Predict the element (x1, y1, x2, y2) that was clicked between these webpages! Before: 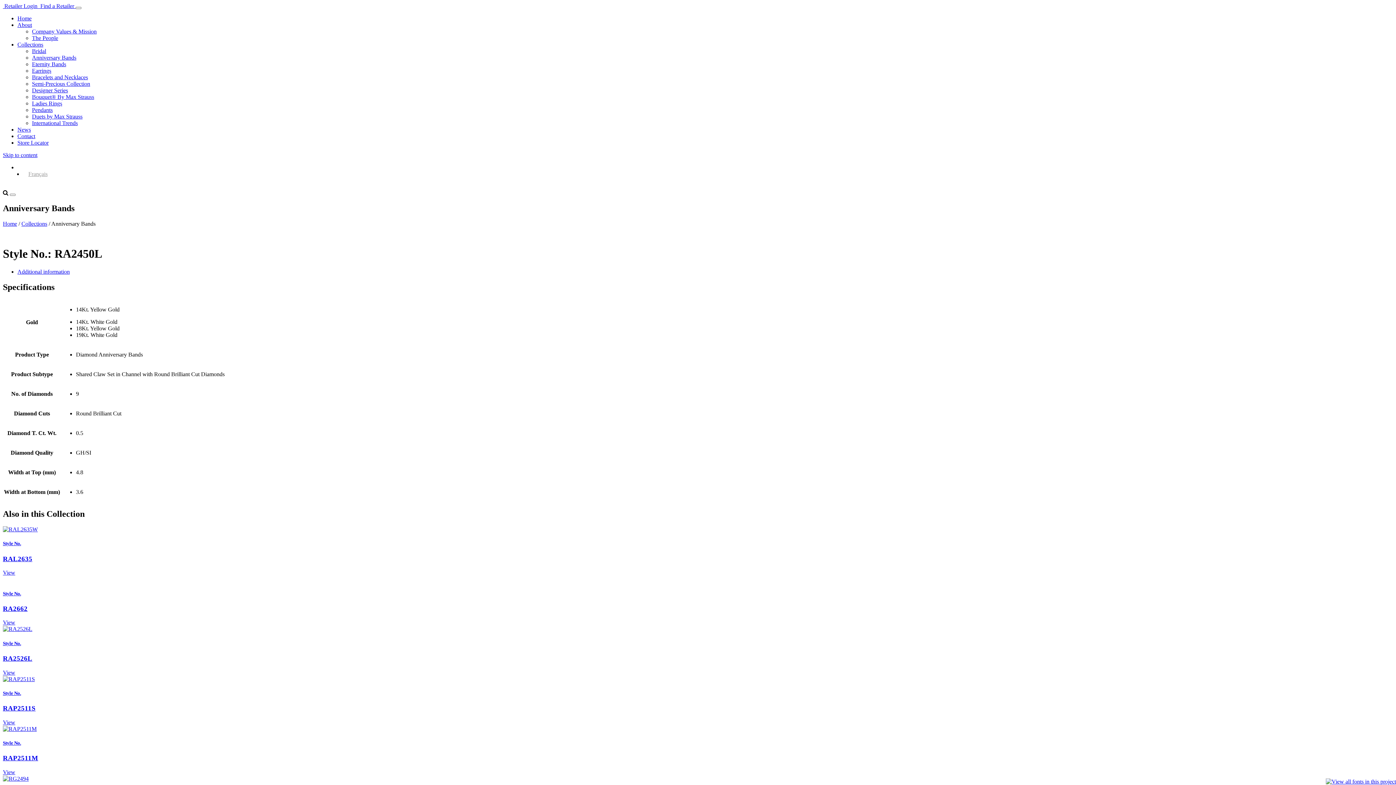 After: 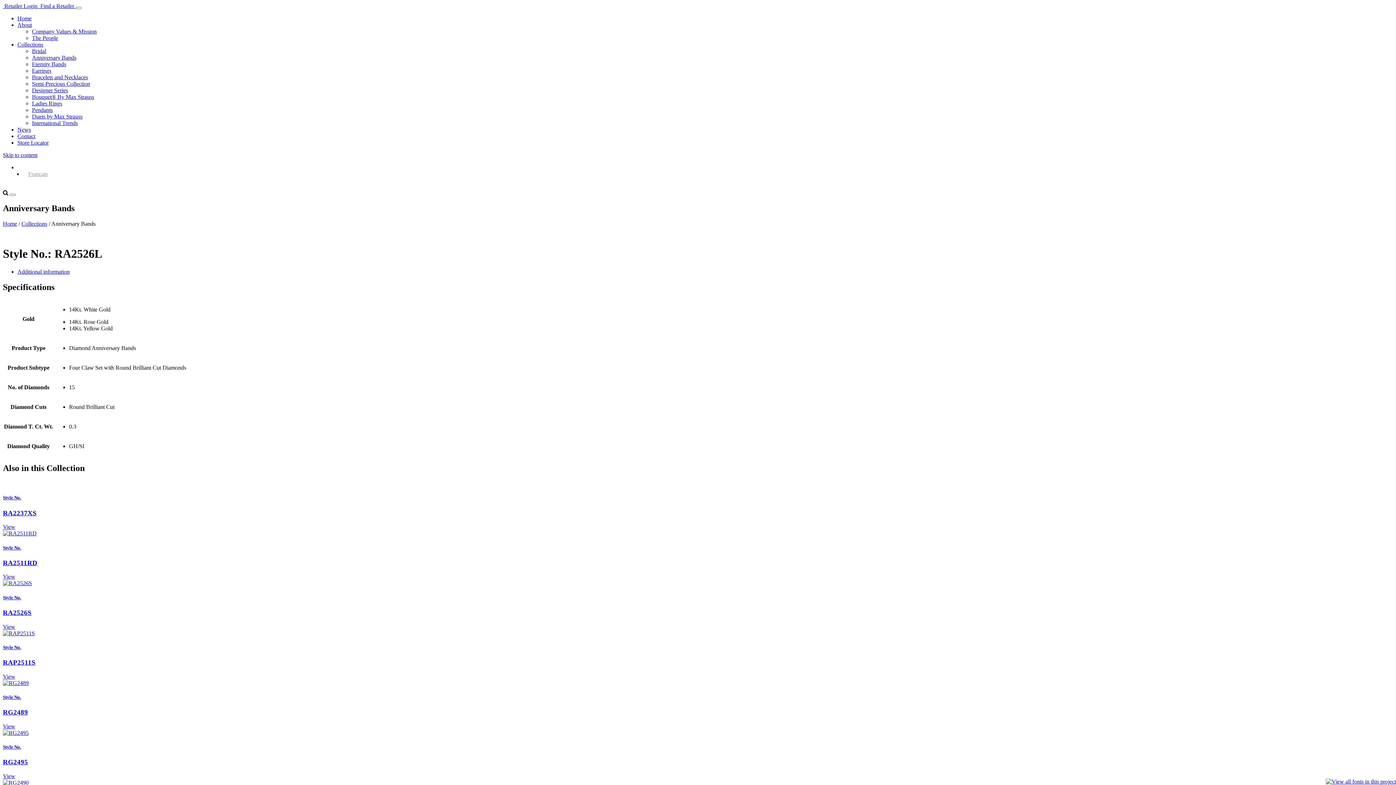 Action: label: Style No.
RA2526L
View bbox: (2, 626, 1393, 676)